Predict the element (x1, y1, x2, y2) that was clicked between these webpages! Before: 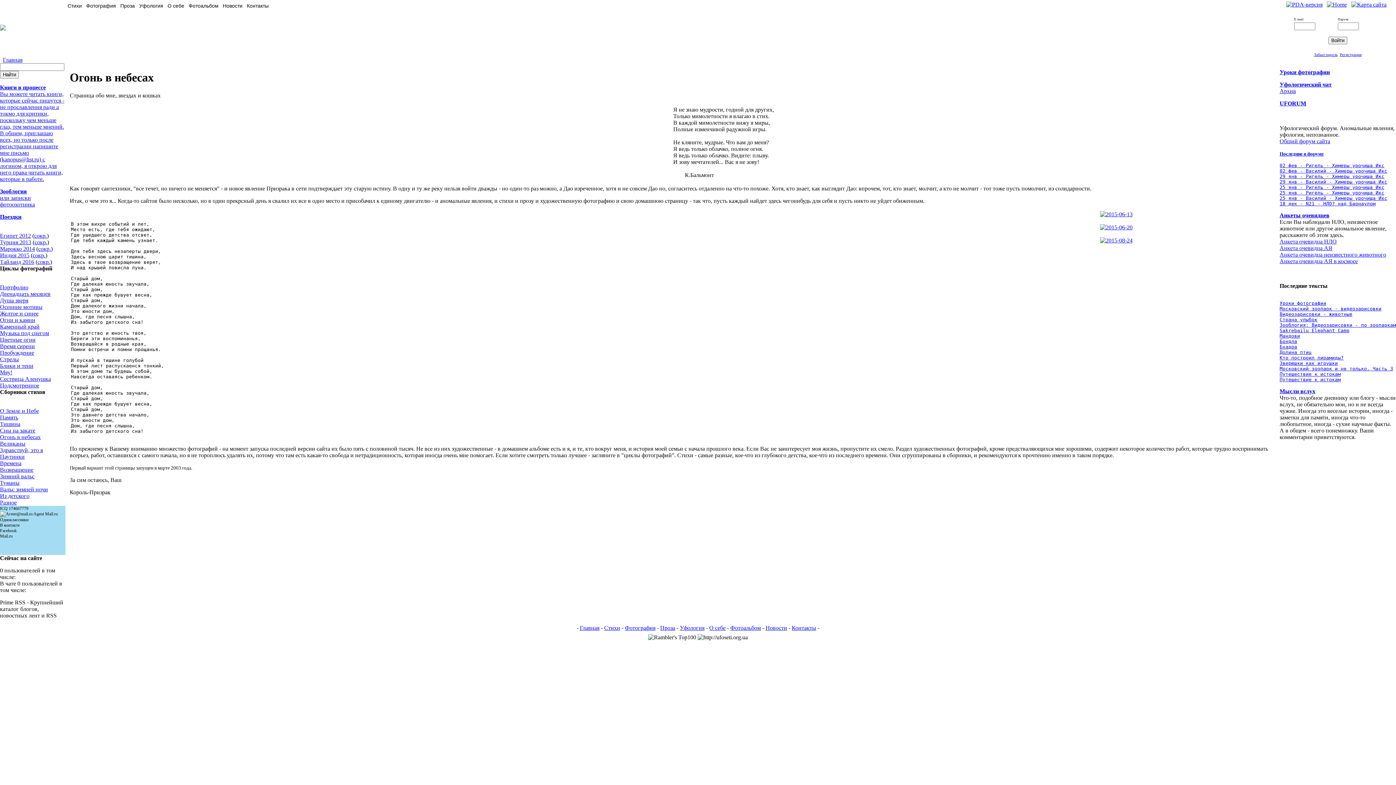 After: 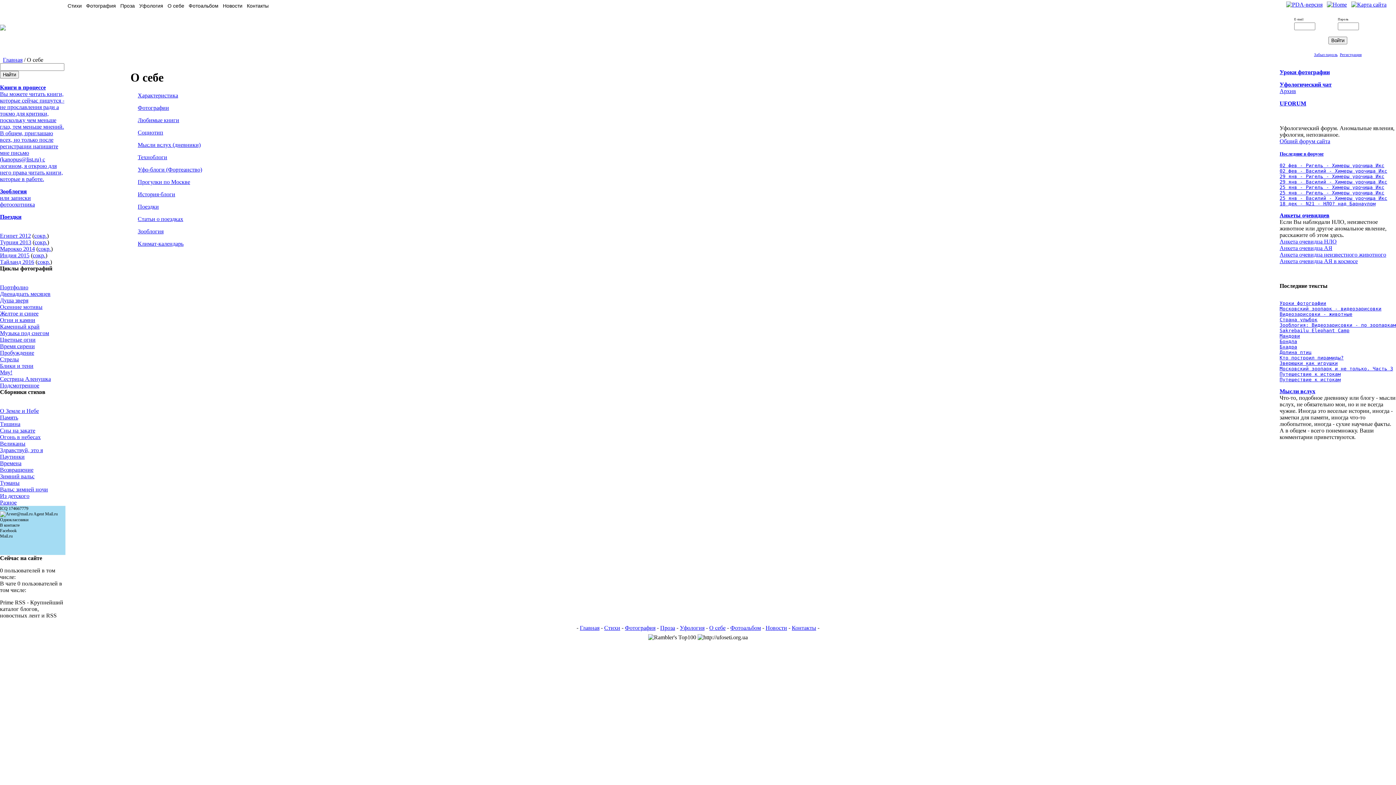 Action: label: О себе bbox: (709, 625, 725, 631)